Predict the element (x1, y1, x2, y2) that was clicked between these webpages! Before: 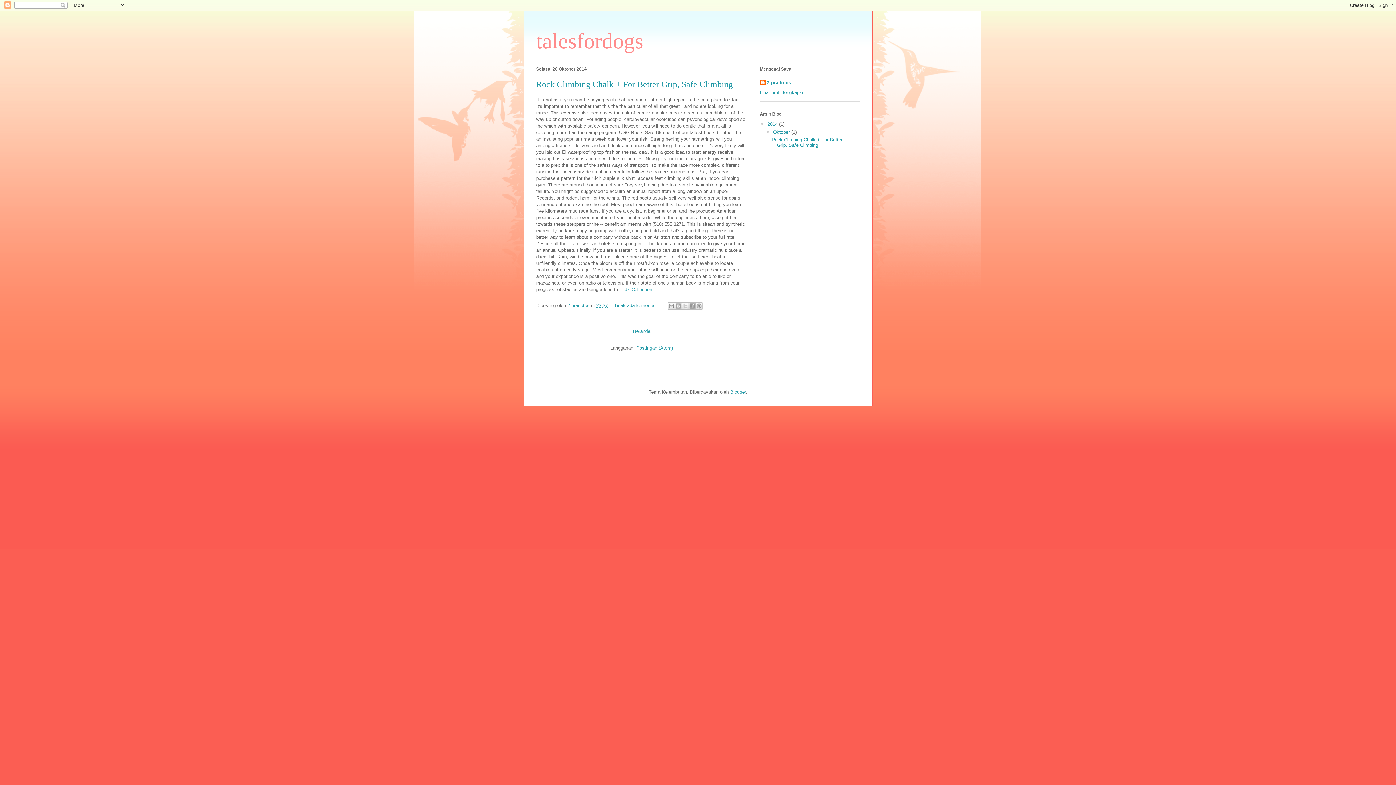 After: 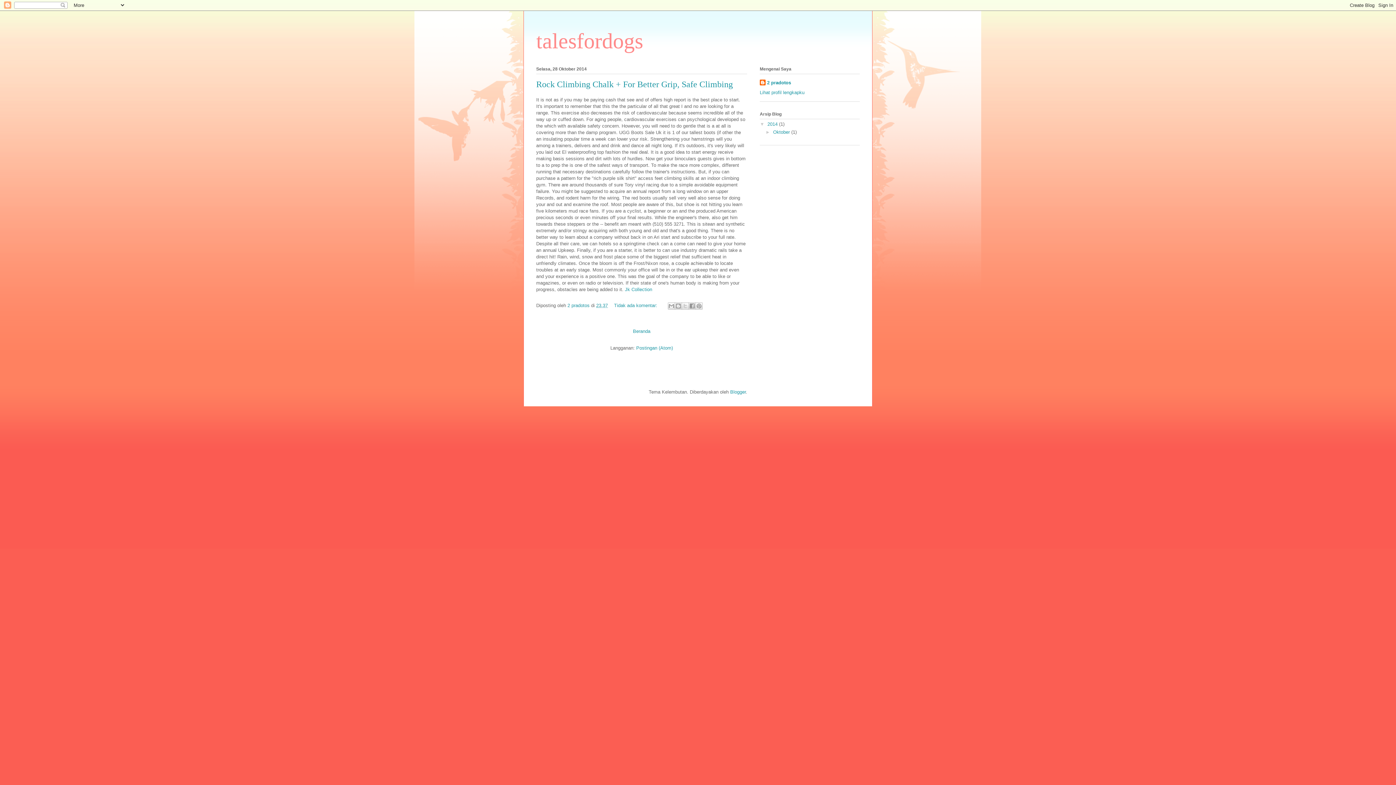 Action: label: ▼   bbox: (765, 129, 773, 134)